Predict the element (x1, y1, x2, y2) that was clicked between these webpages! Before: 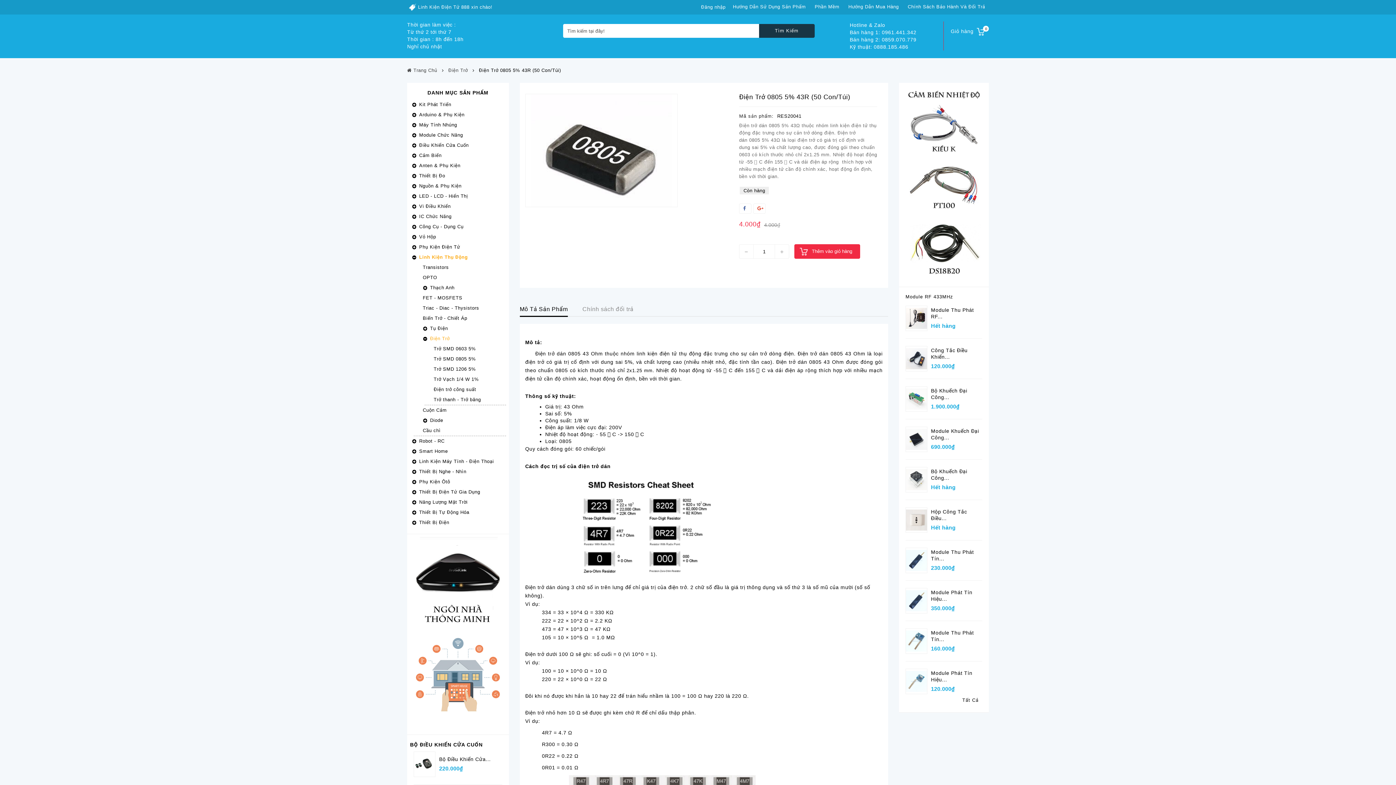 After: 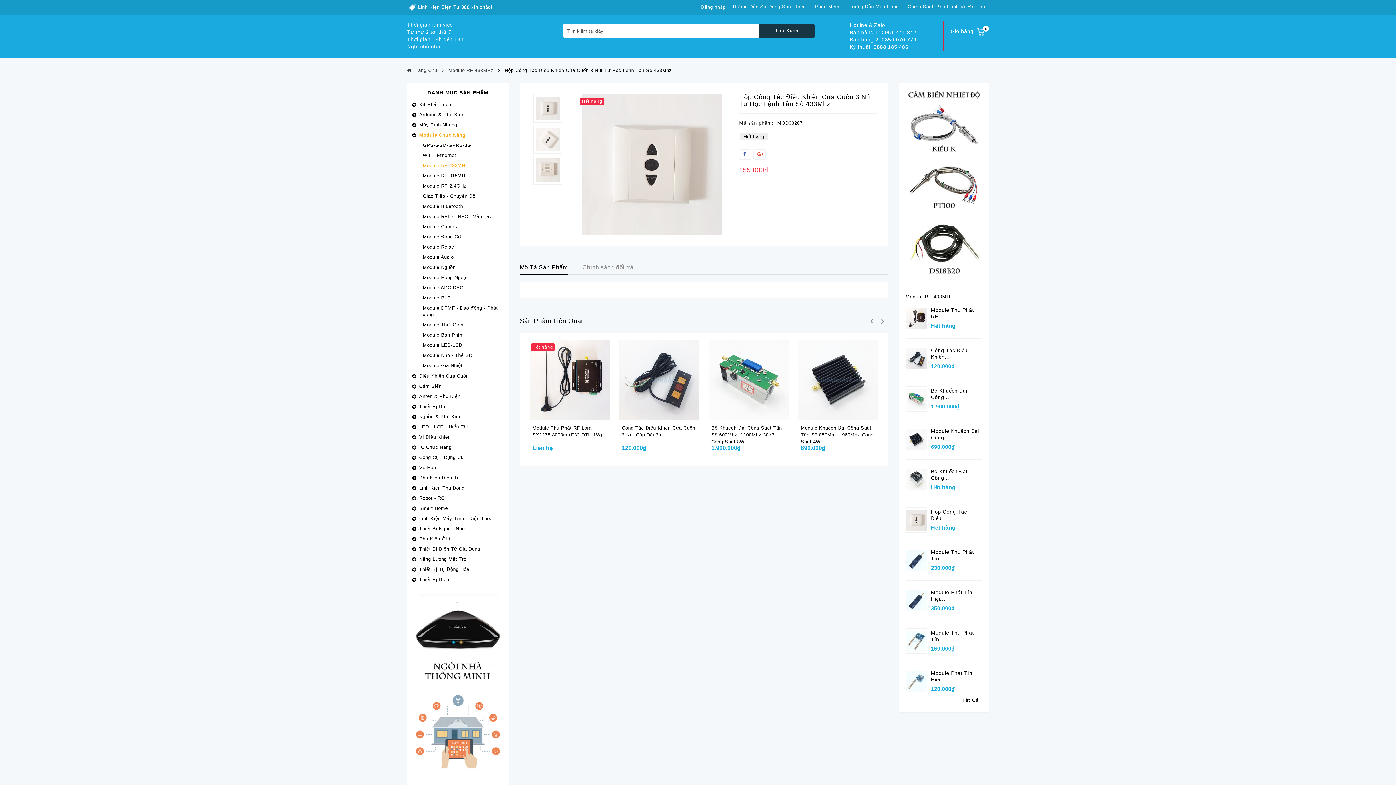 Action: bbox: (931, 508, 982, 521) label: Hộp Công Tắc Điều...